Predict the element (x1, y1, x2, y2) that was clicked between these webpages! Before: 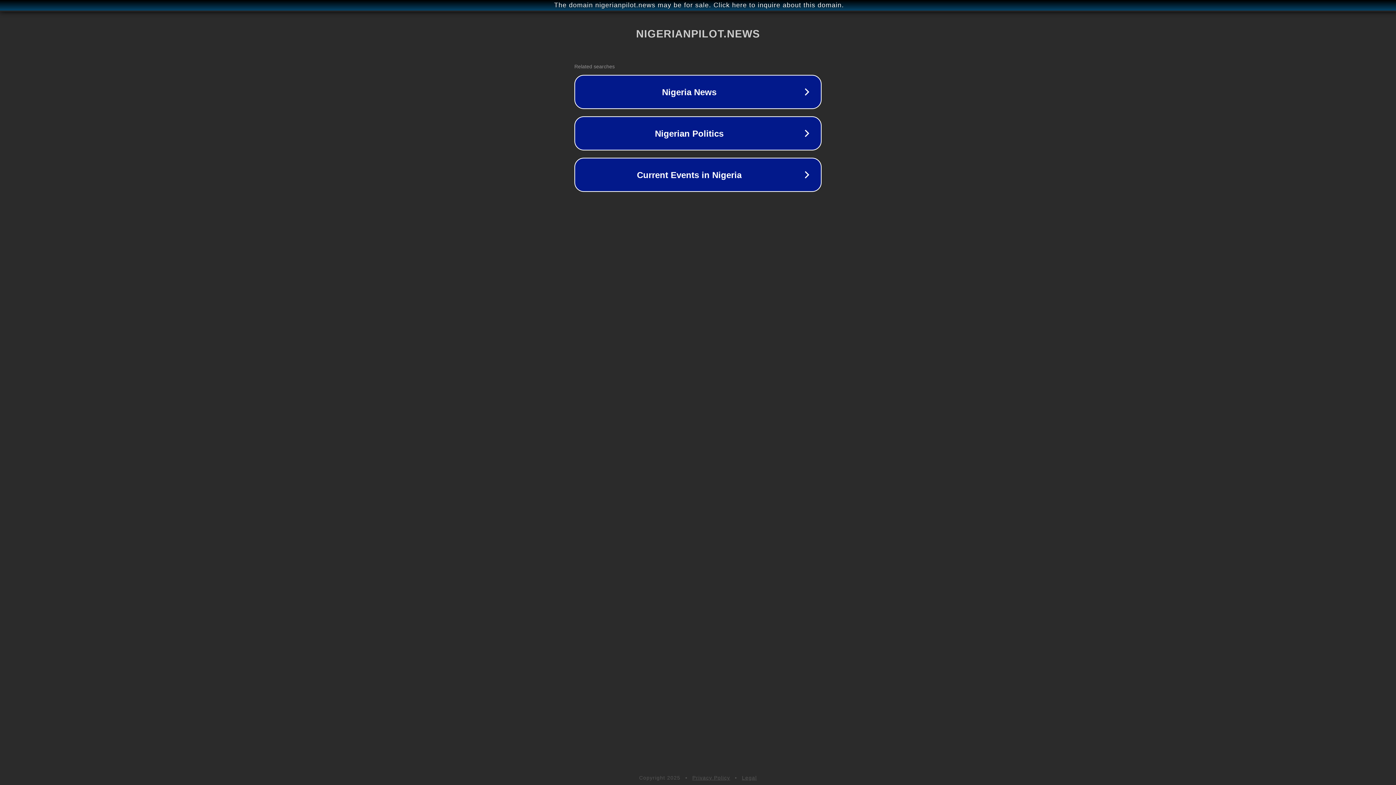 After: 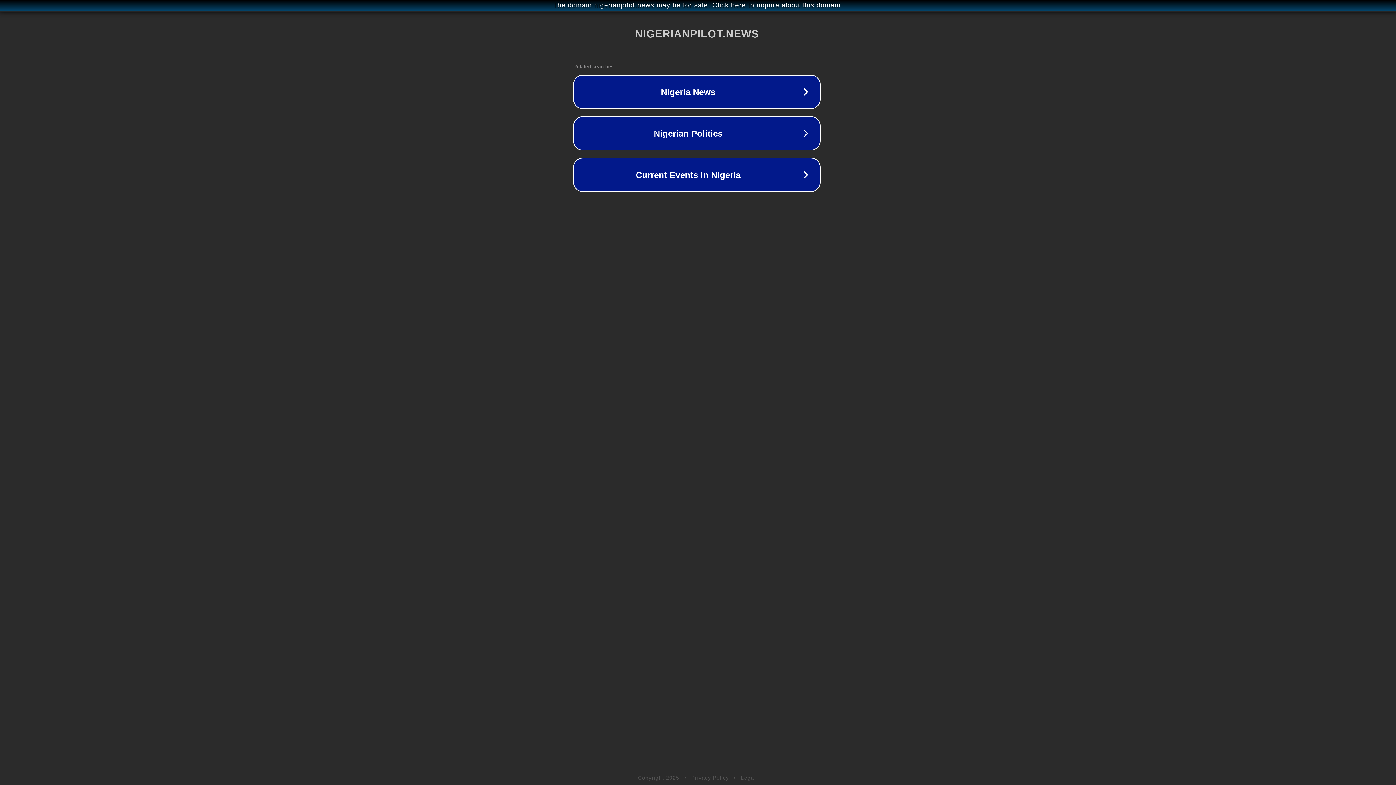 Action: bbox: (1, 1, 1397, 9) label: The domain nigerianpilot.news may be for sale. Click here to inquire about this domain.